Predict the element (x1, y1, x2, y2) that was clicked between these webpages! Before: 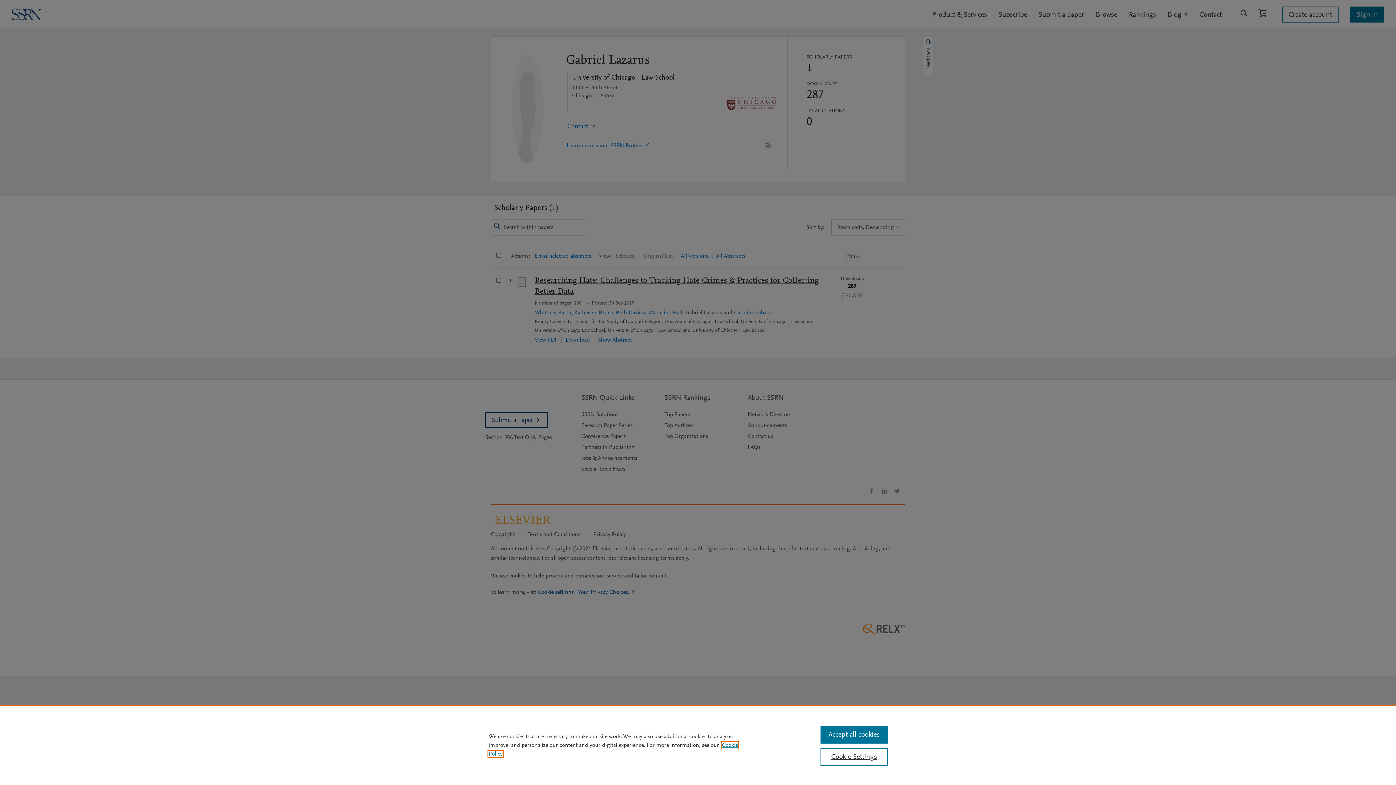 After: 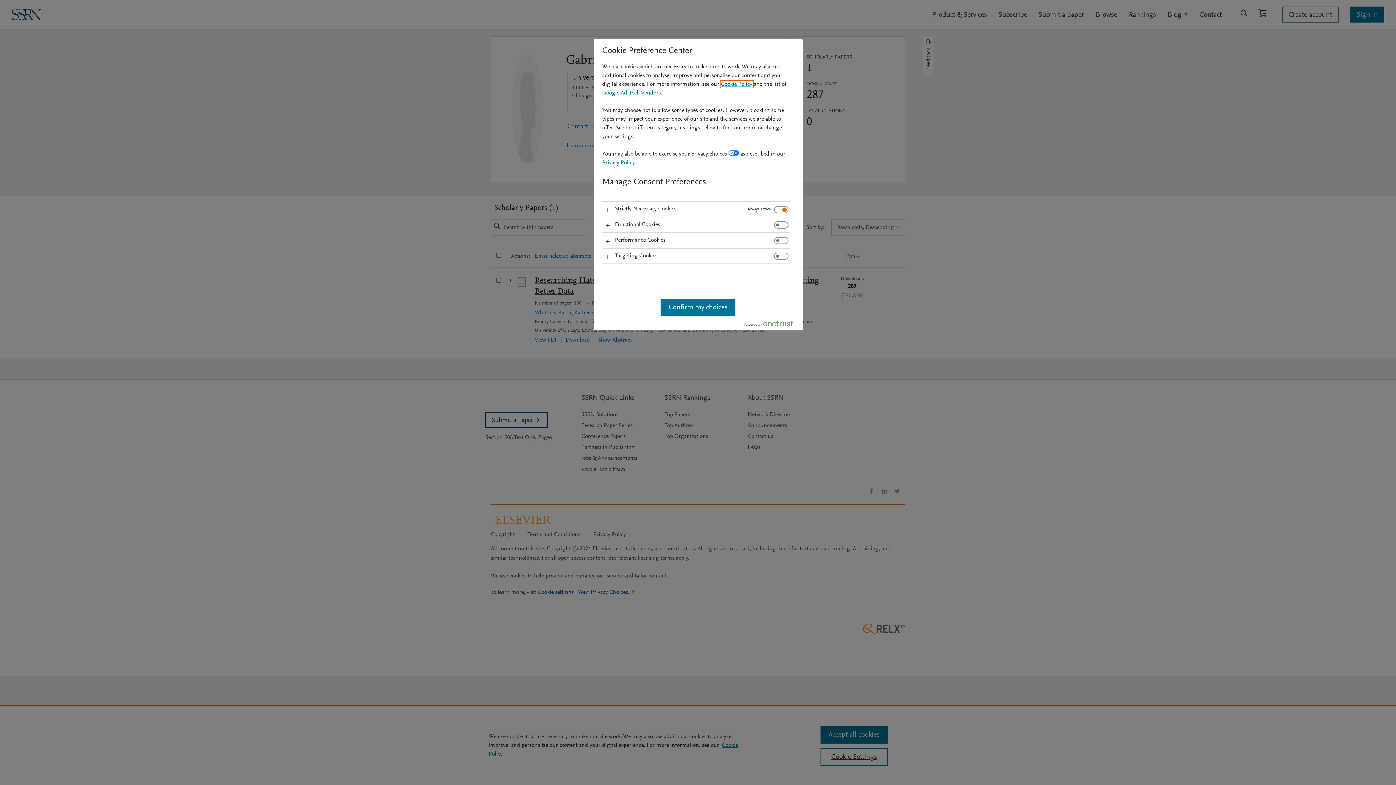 Action: label: Cookie Settings bbox: (820, 748, 887, 766)